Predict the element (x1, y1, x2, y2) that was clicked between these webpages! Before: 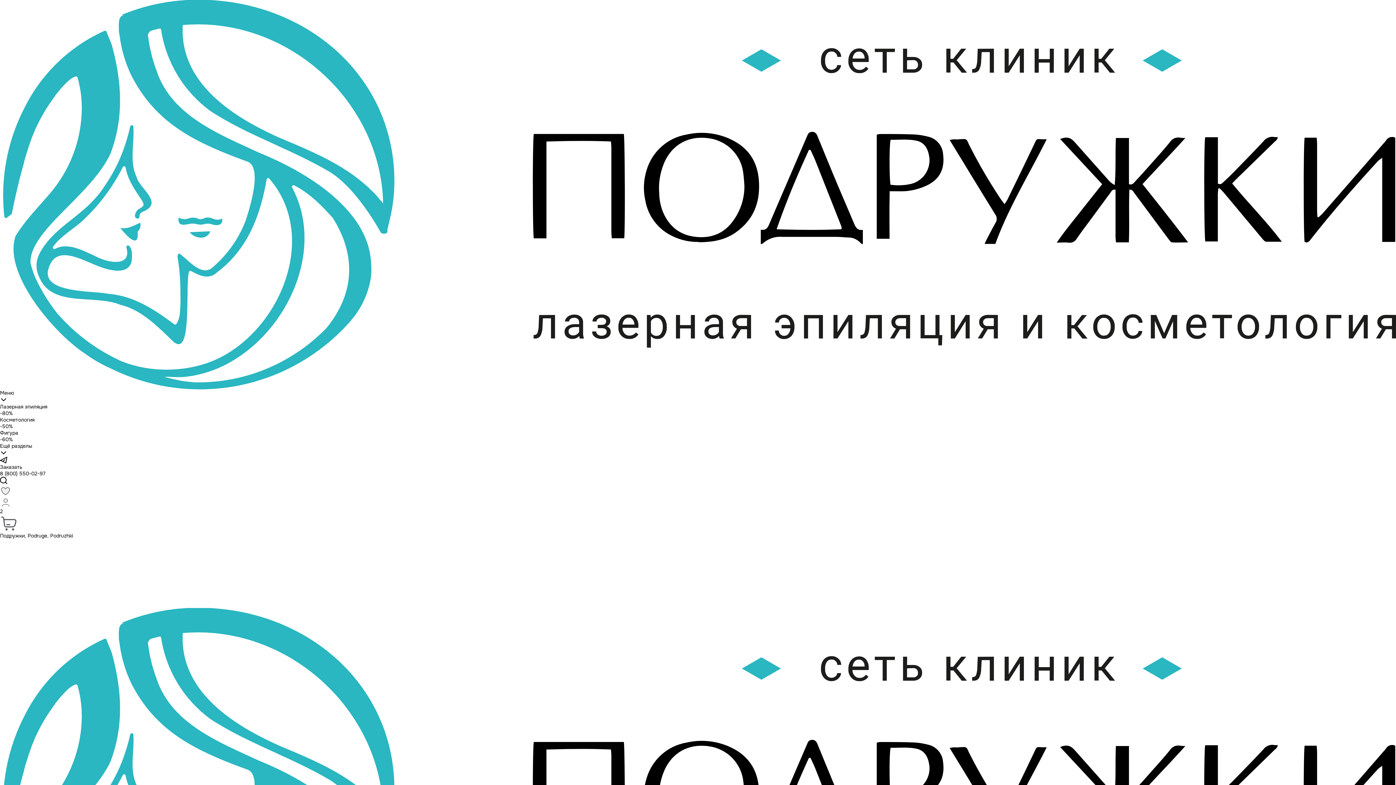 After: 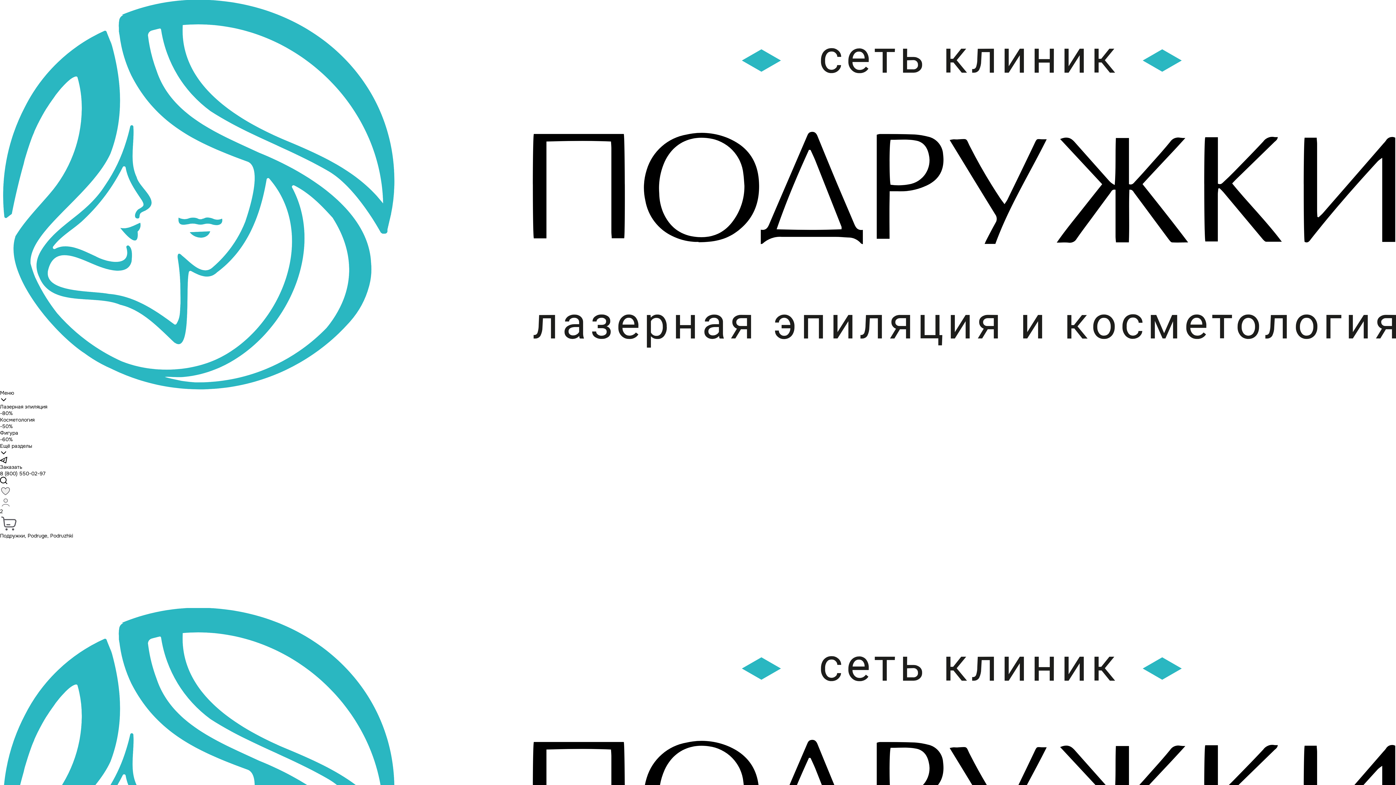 Action: label: 8 (800) 550-02-97 bbox: (0, 470, 1396, 477)